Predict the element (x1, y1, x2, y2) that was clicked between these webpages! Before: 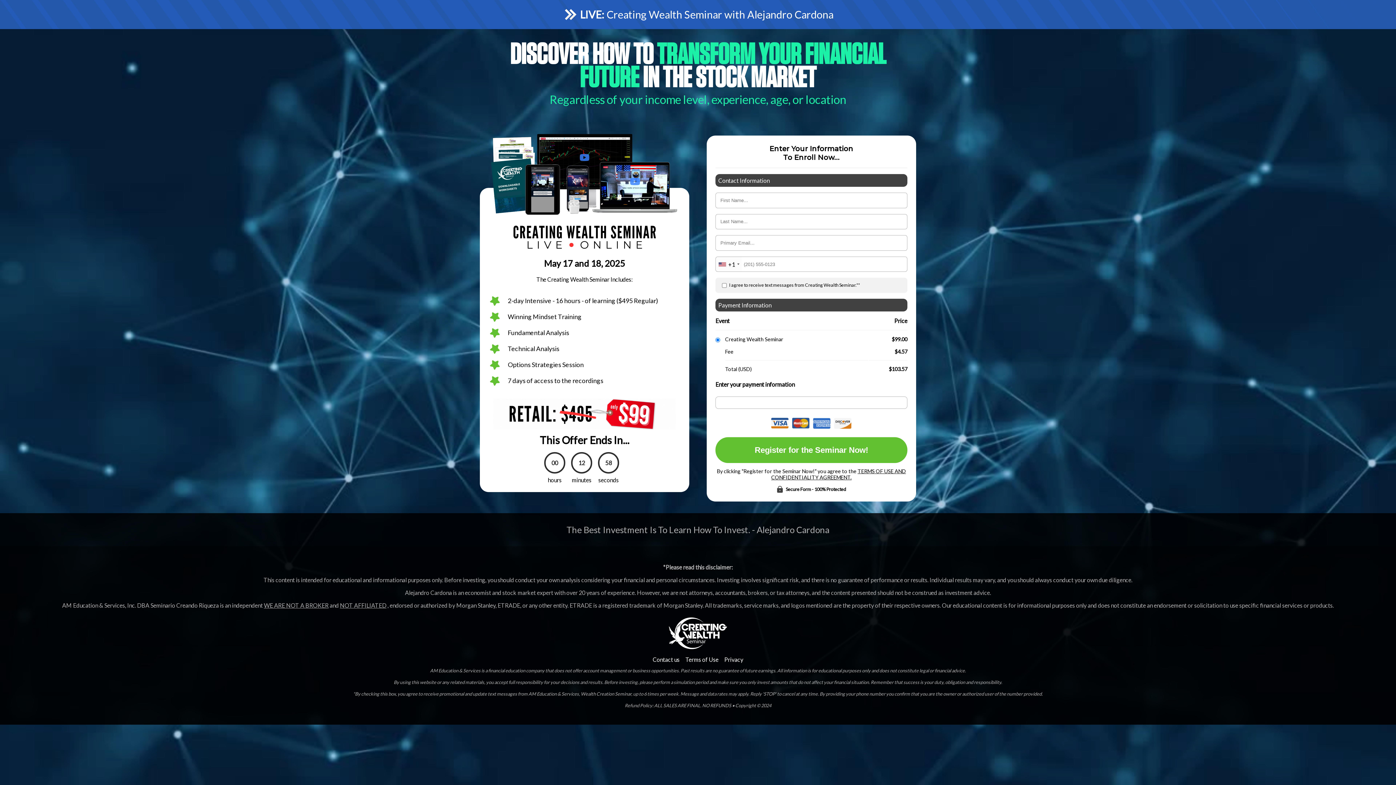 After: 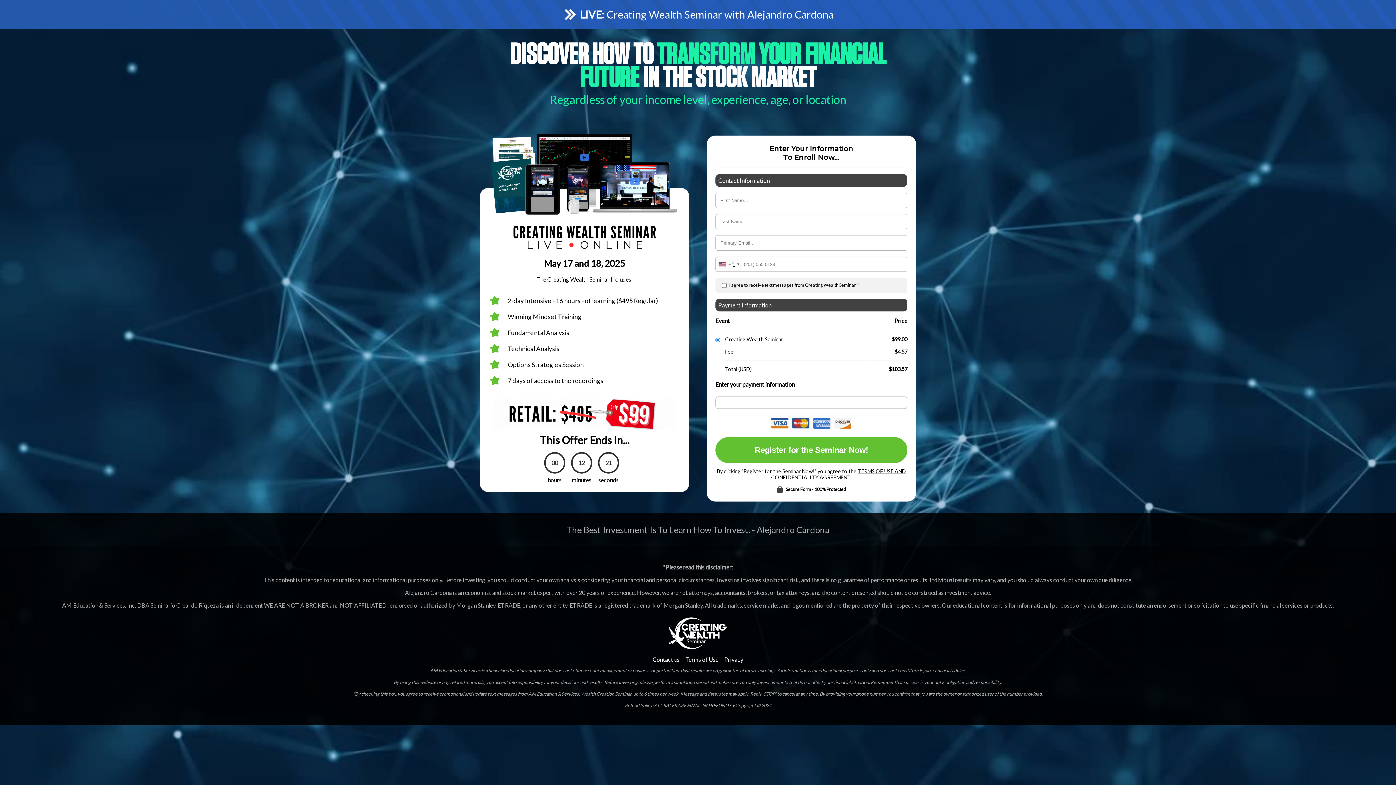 Action: label: Privacy bbox: (724, 656, 743, 663)